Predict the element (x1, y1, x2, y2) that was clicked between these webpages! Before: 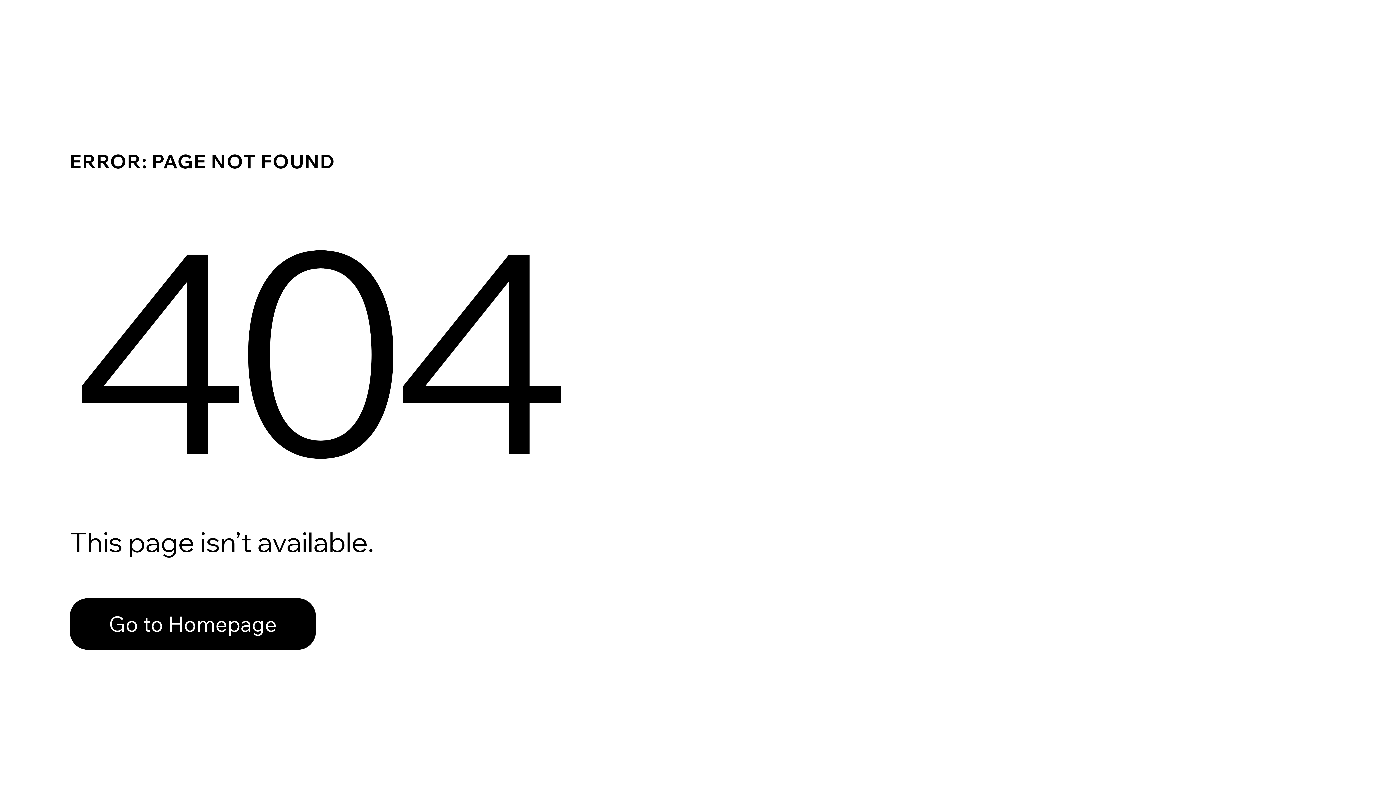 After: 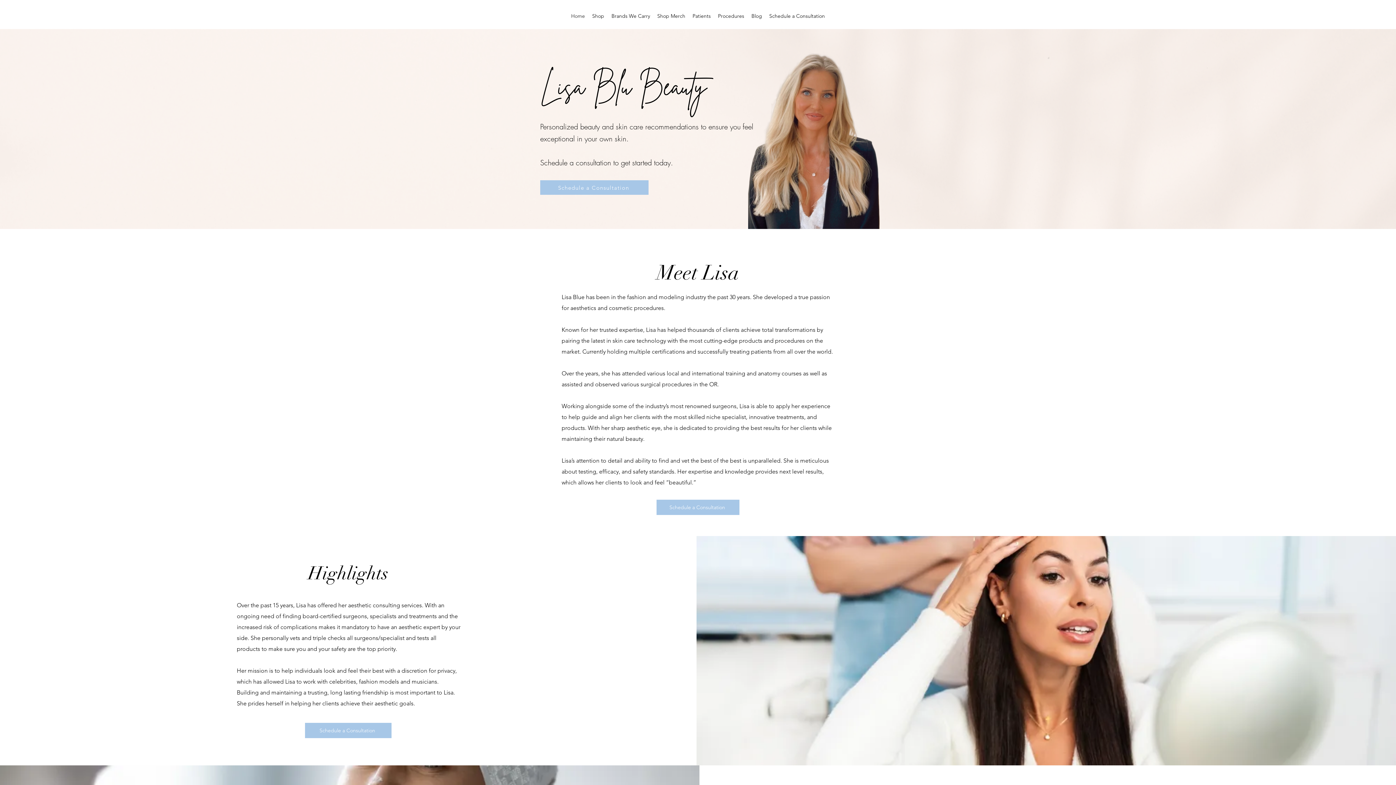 Action: bbox: (69, 598, 316, 650) label: Go to Homepage